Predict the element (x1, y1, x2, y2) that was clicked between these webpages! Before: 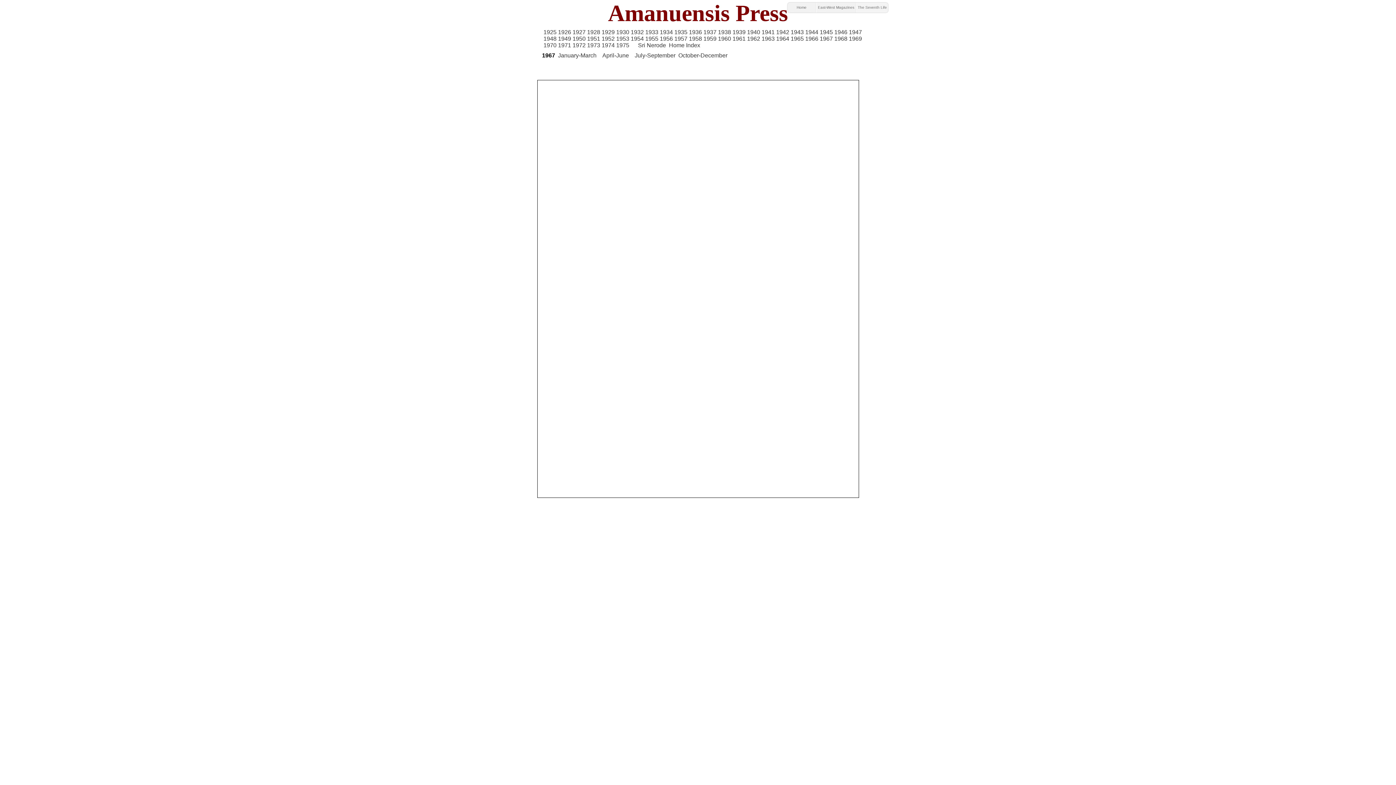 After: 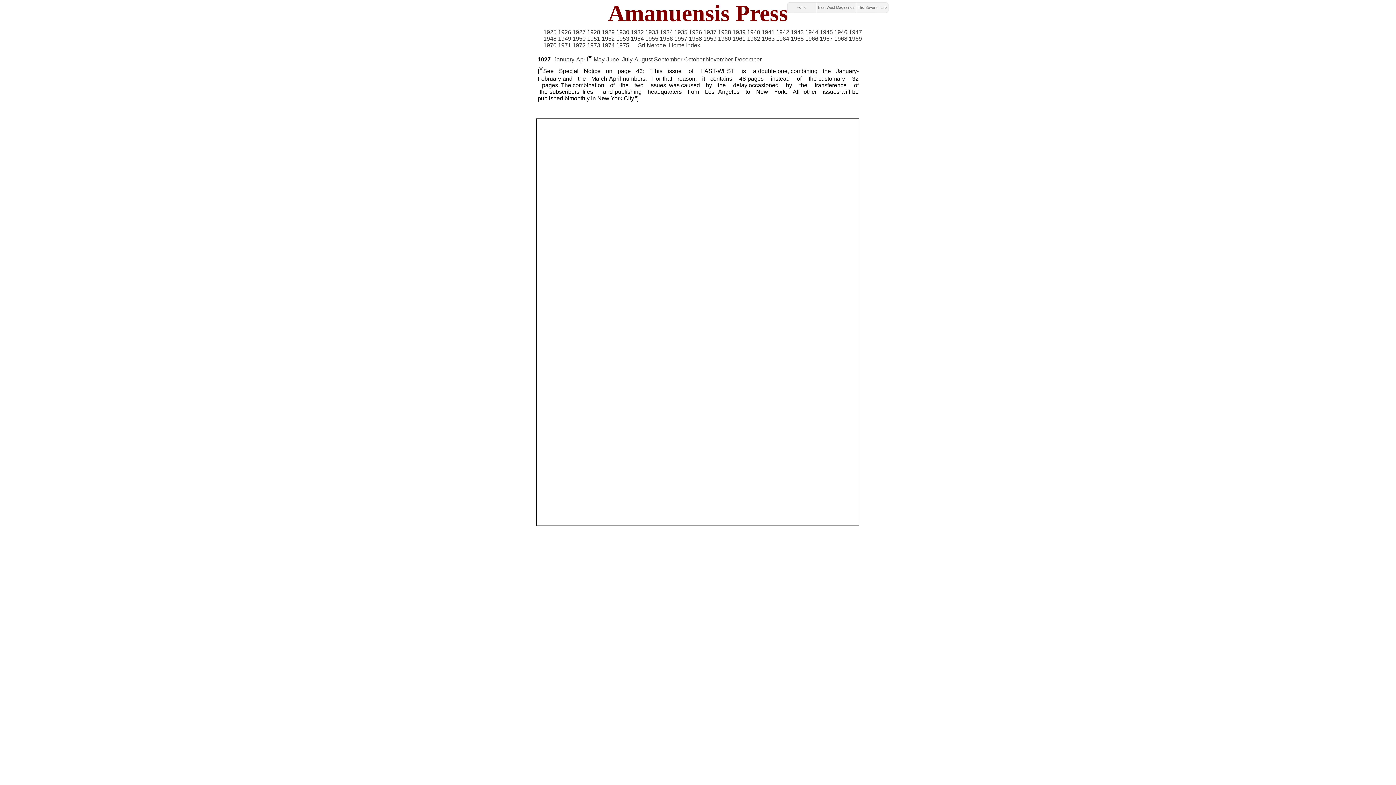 Action: bbox: (572, 29, 585, 35) label: 1927